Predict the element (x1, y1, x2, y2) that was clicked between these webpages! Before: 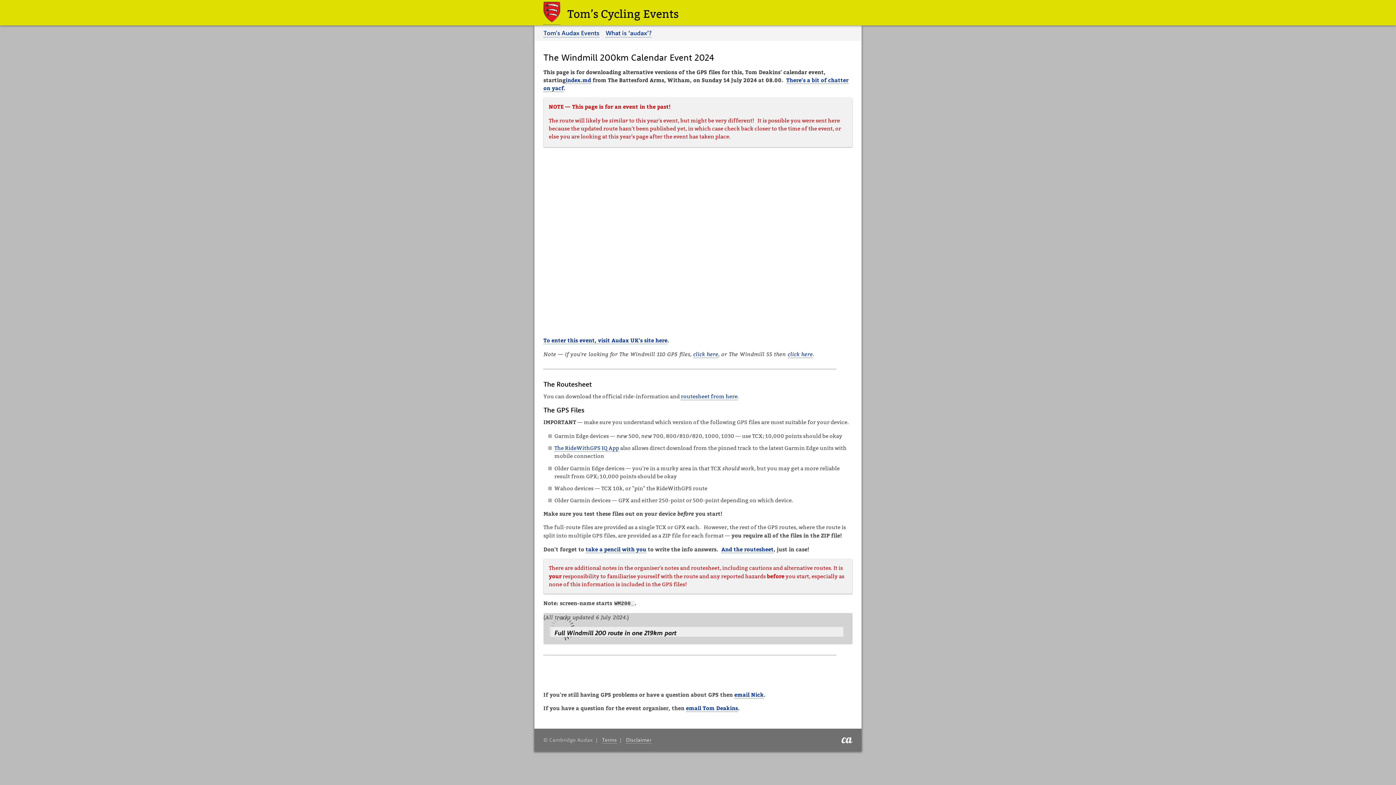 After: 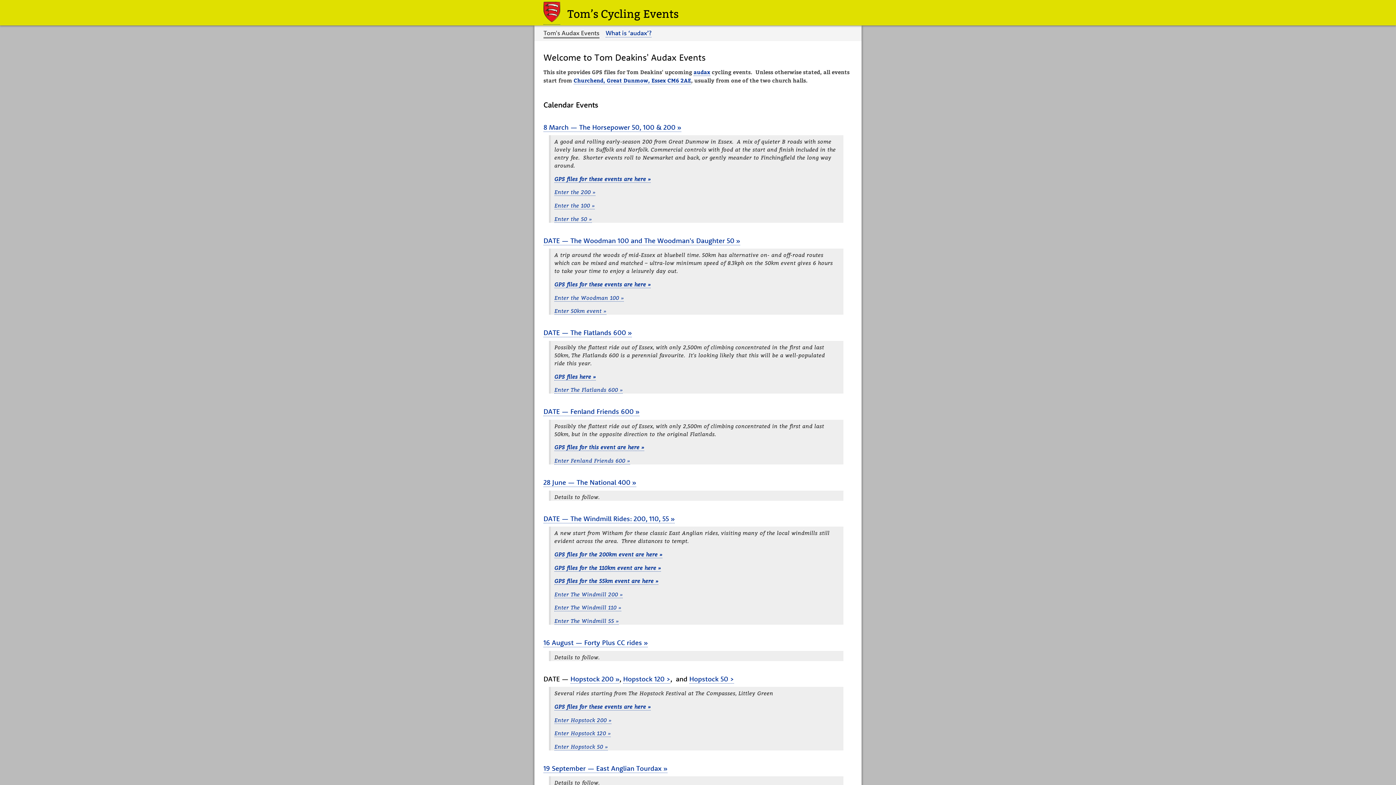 Action: bbox: (543, 1, 560, 24)